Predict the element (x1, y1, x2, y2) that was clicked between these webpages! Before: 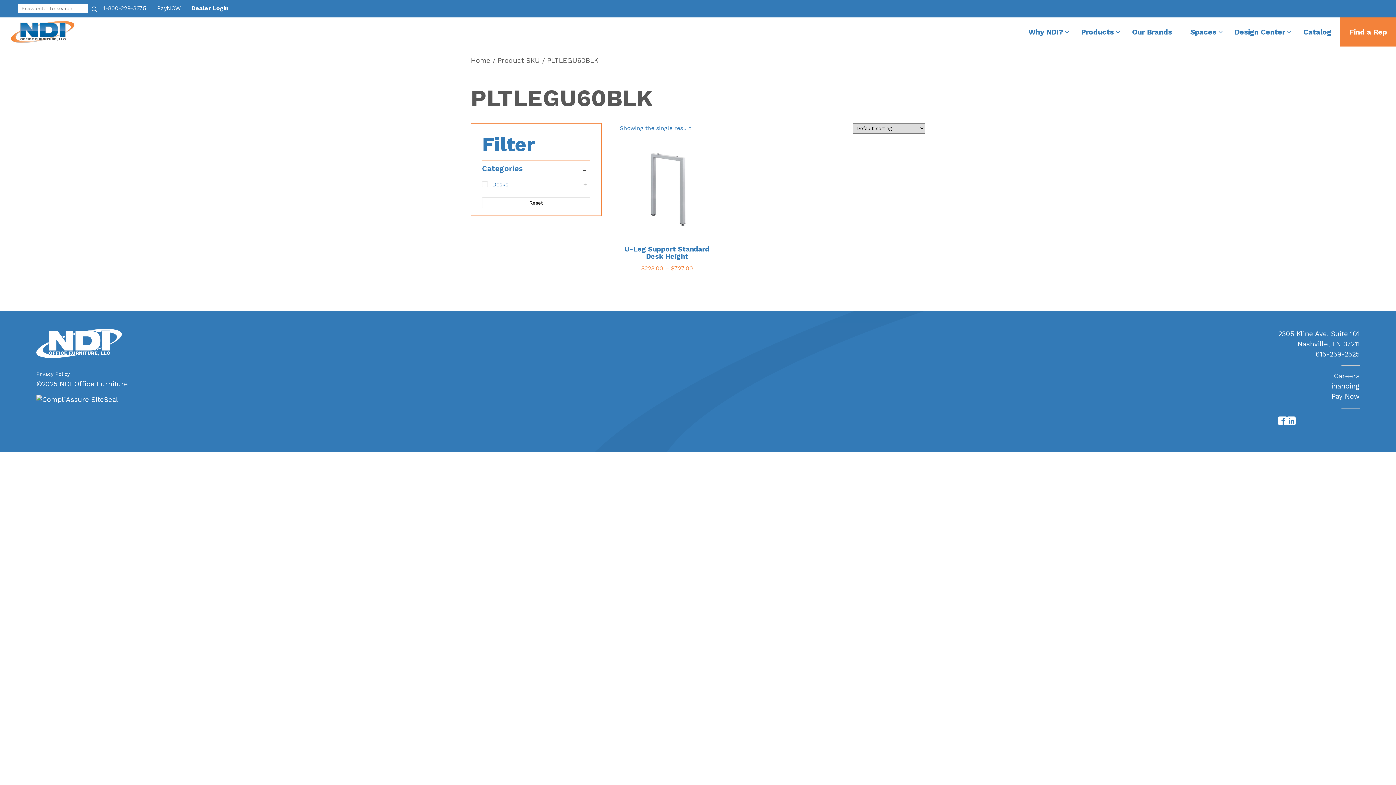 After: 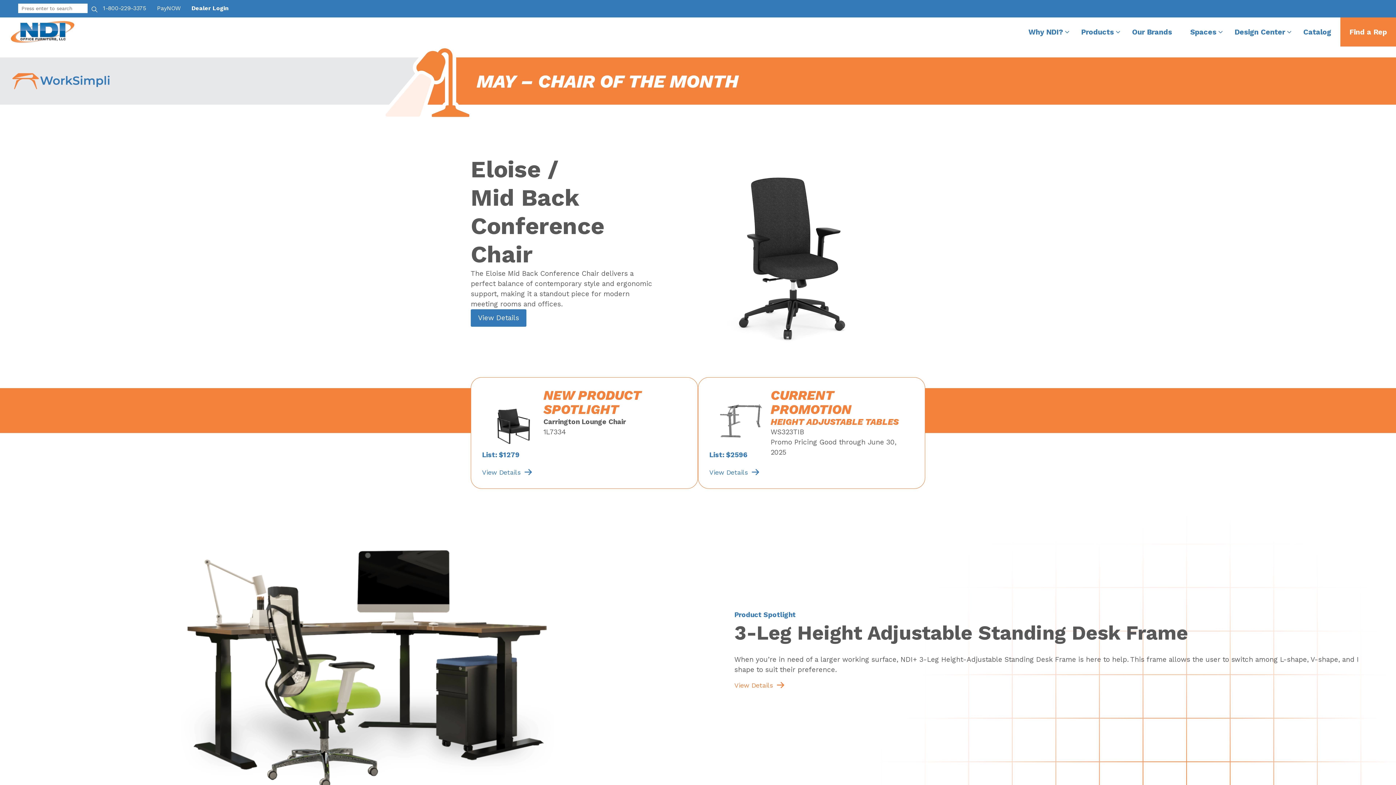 Action: bbox: (470, 56, 490, 64) label: Home